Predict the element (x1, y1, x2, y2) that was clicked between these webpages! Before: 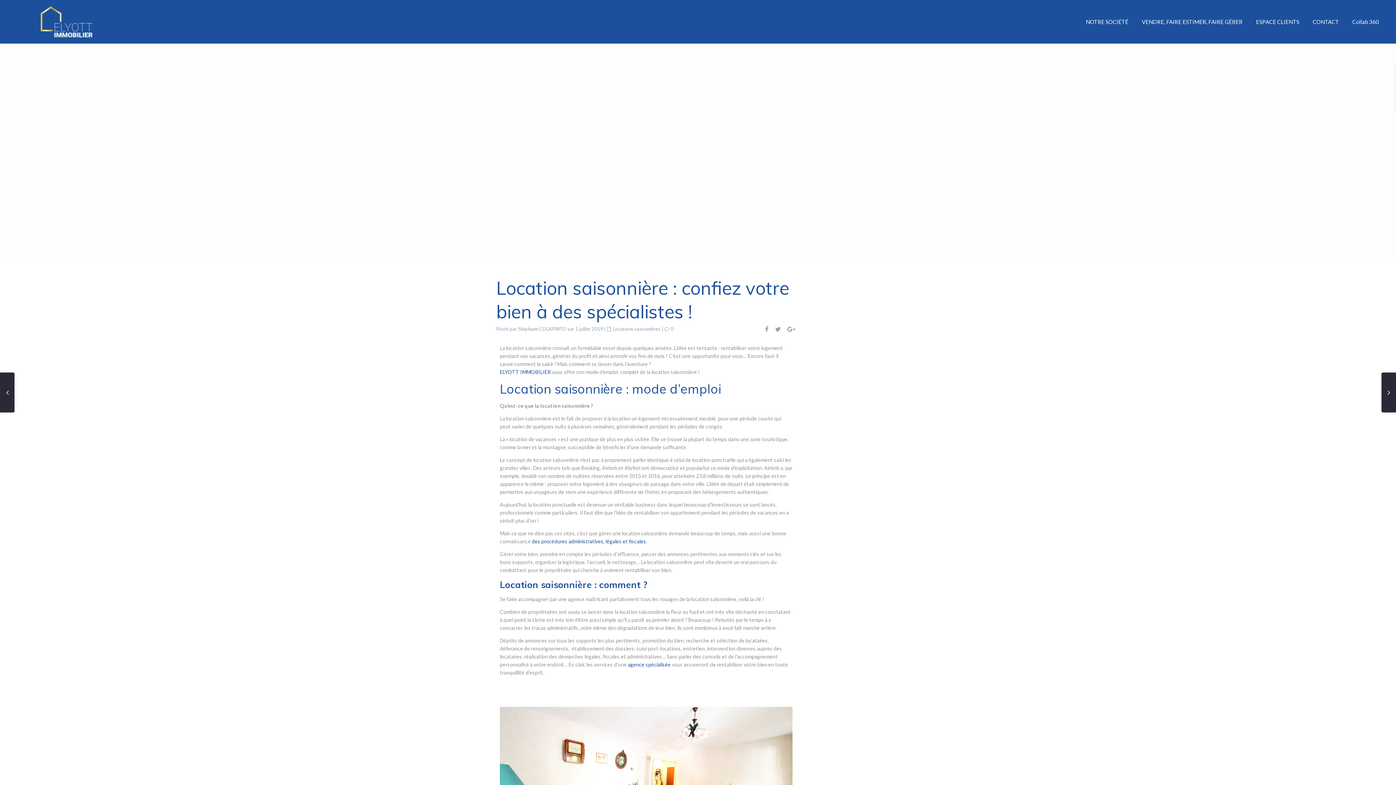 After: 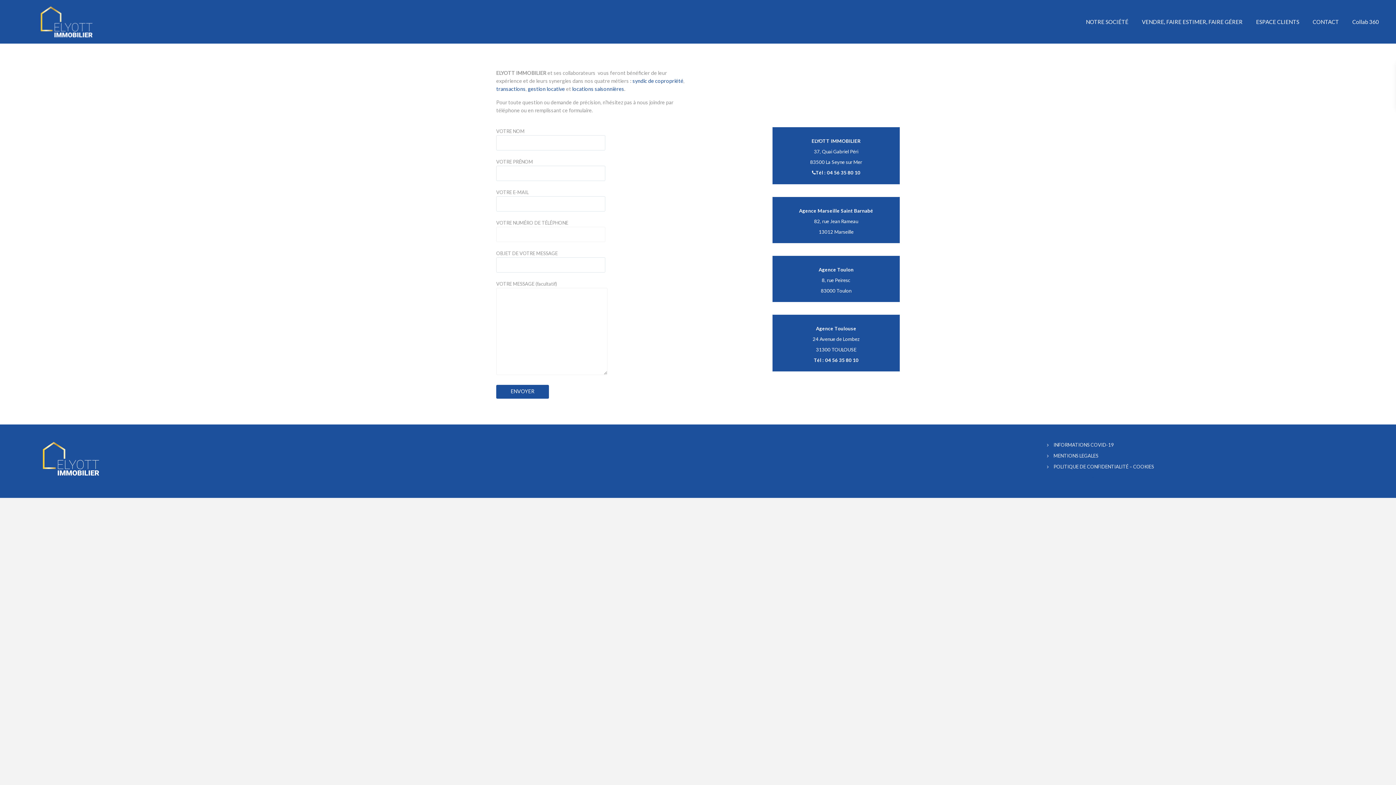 Action: bbox: (1306, 0, 1345, 43) label: CONTACT